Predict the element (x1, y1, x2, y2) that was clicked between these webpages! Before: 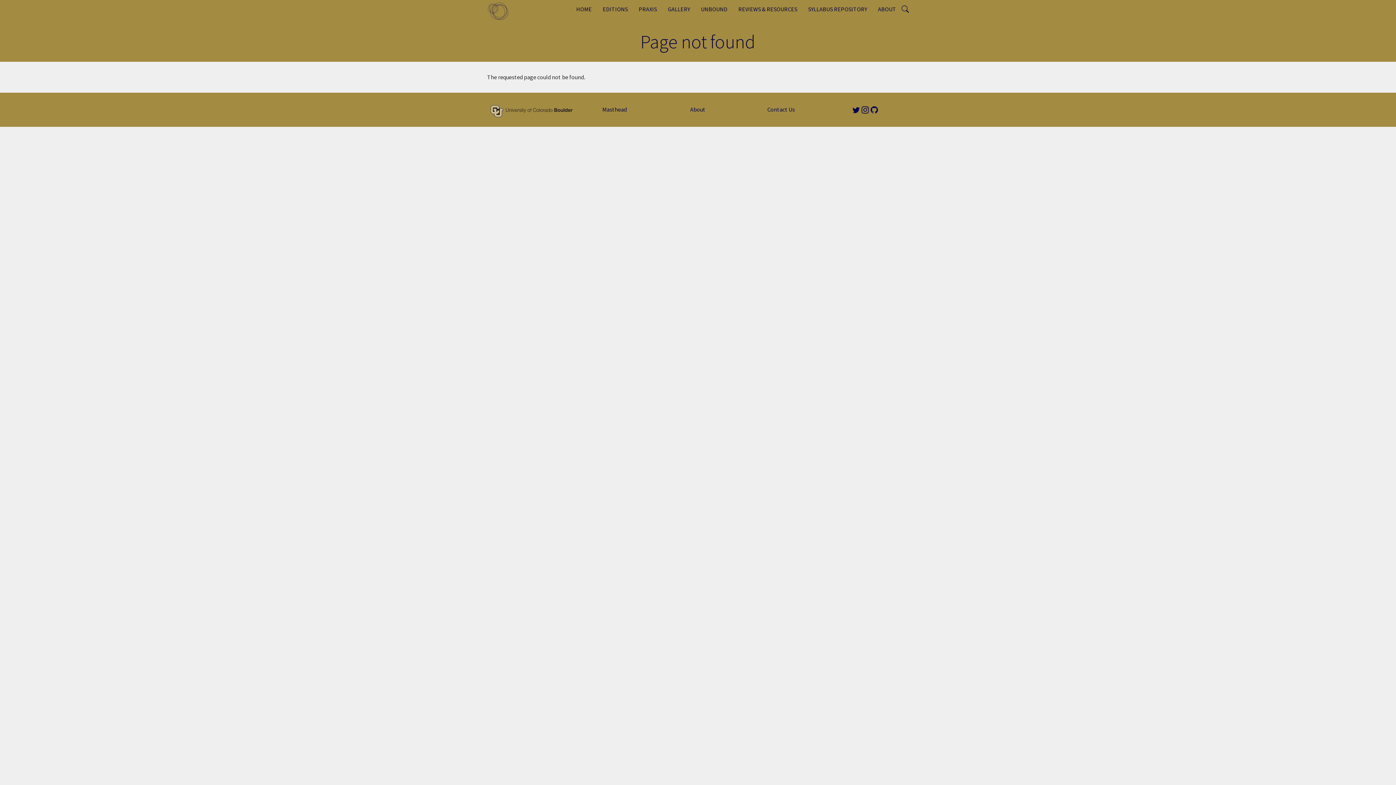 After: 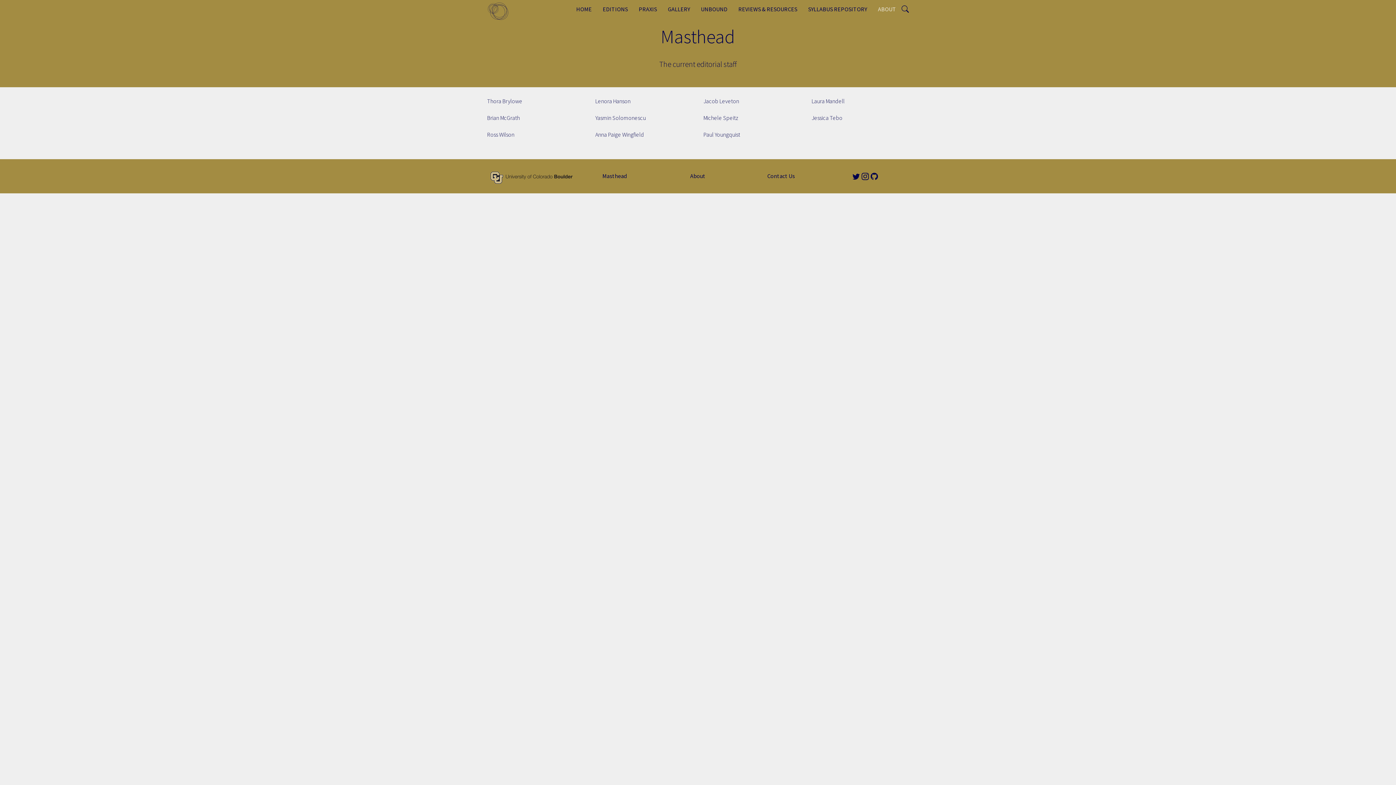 Action: label: Masthead bbox: (602, 105, 626, 113)